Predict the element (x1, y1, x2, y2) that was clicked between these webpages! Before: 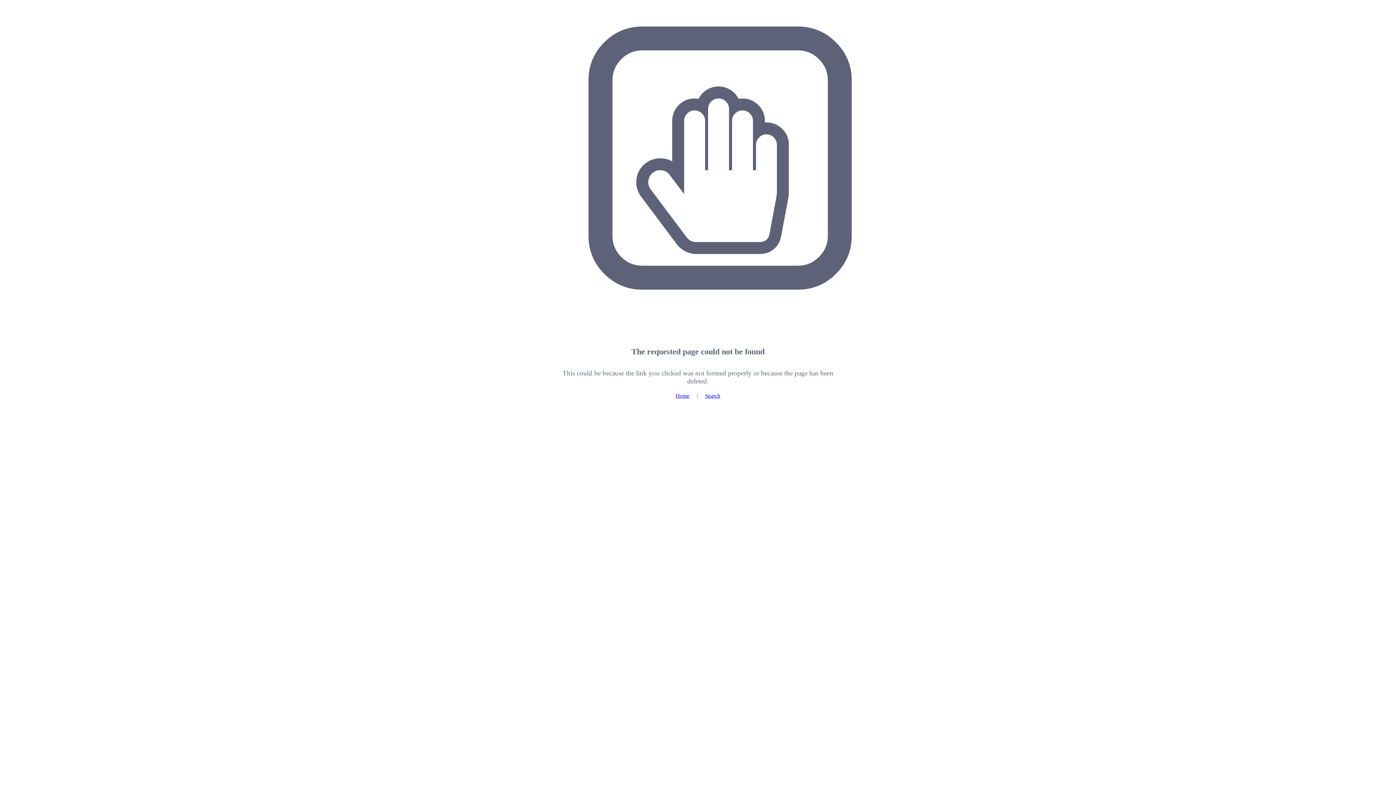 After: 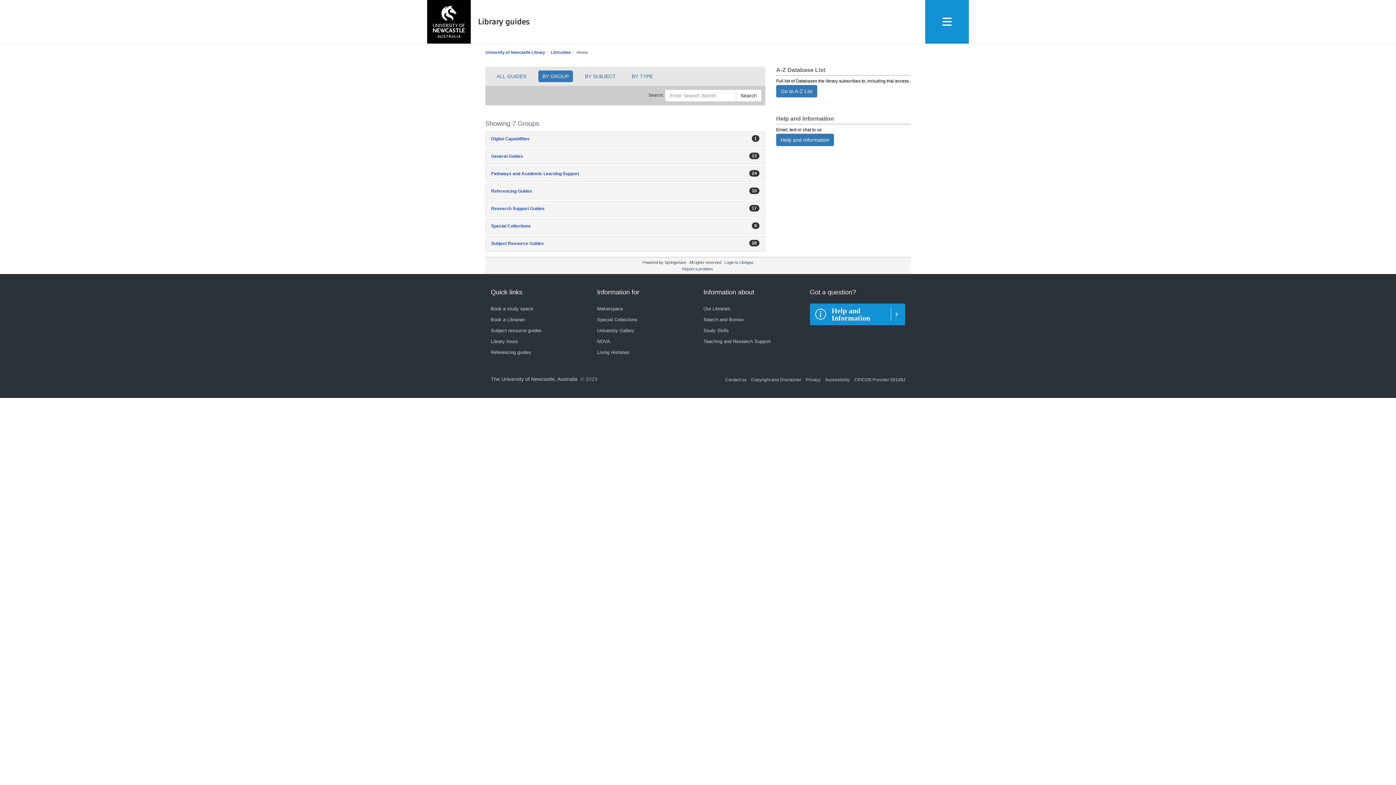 Action: bbox: (675, 392, 689, 398) label: Home